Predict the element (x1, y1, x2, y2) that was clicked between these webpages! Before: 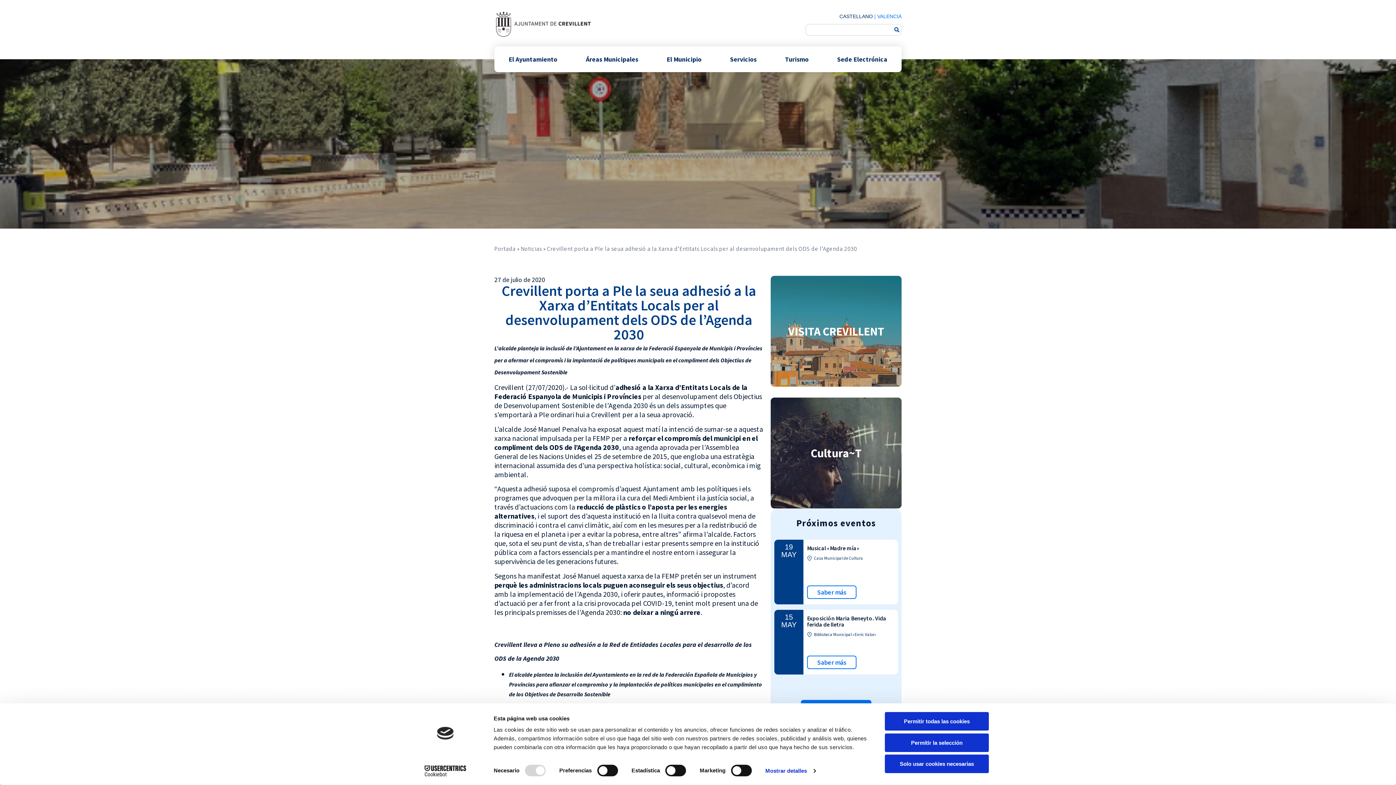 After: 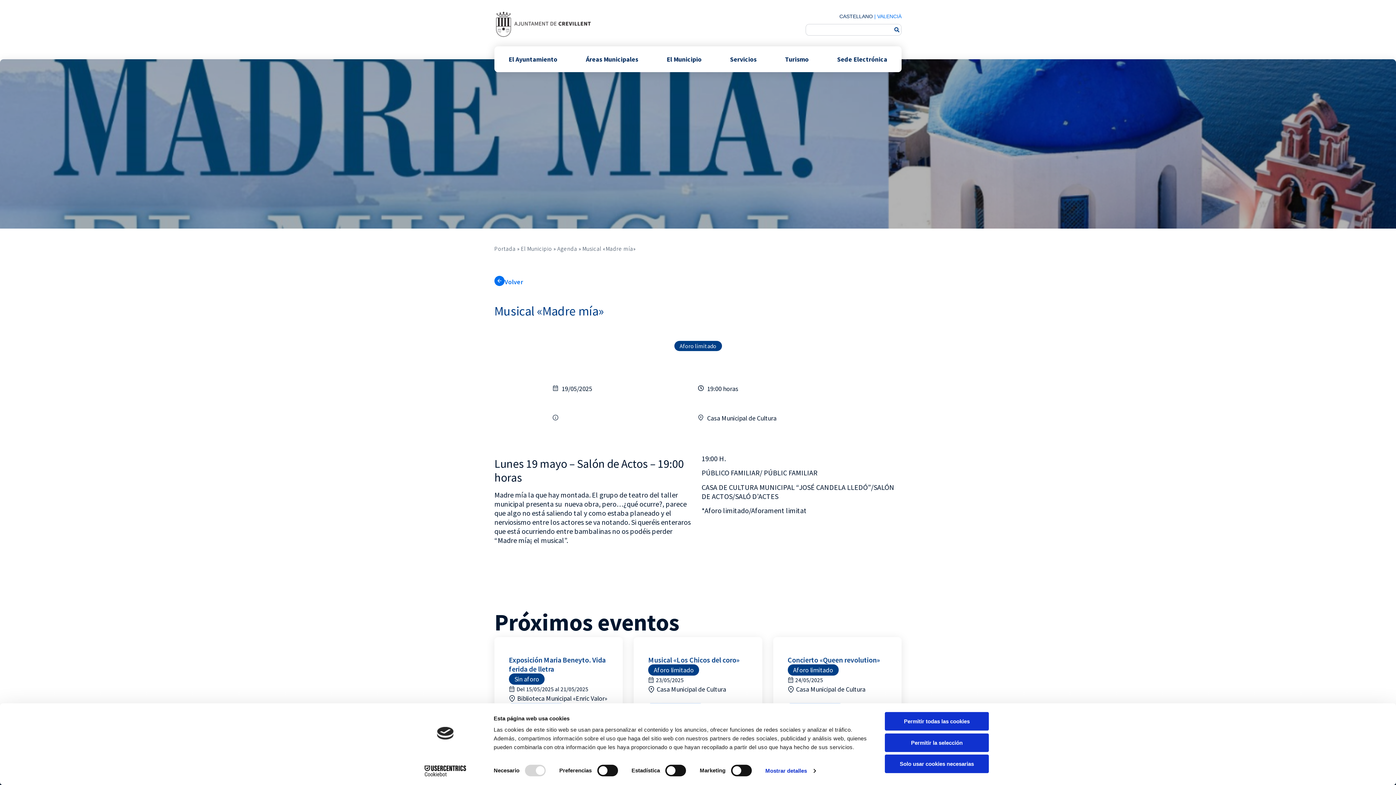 Action: label: Musical «Madre mía» bbox: (807, 544, 859, 552)